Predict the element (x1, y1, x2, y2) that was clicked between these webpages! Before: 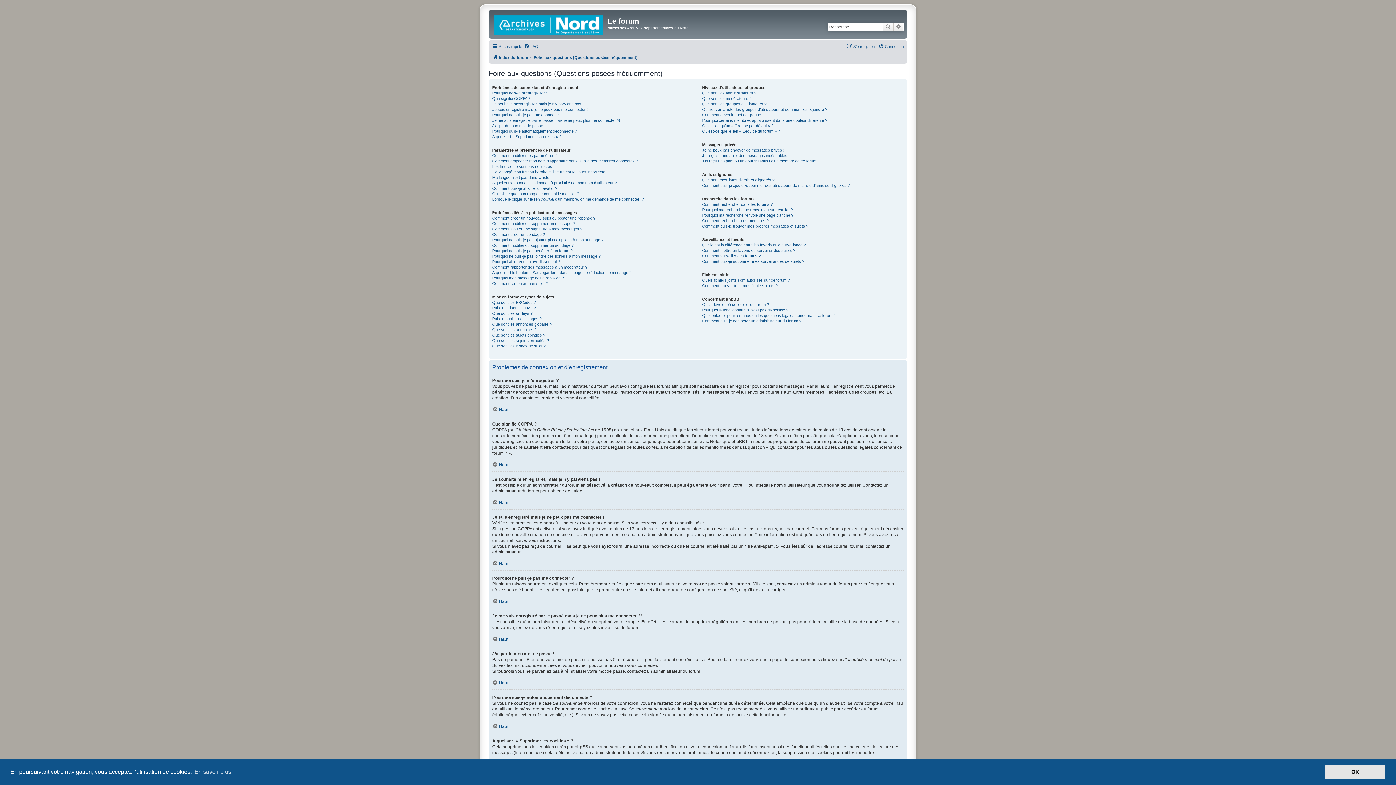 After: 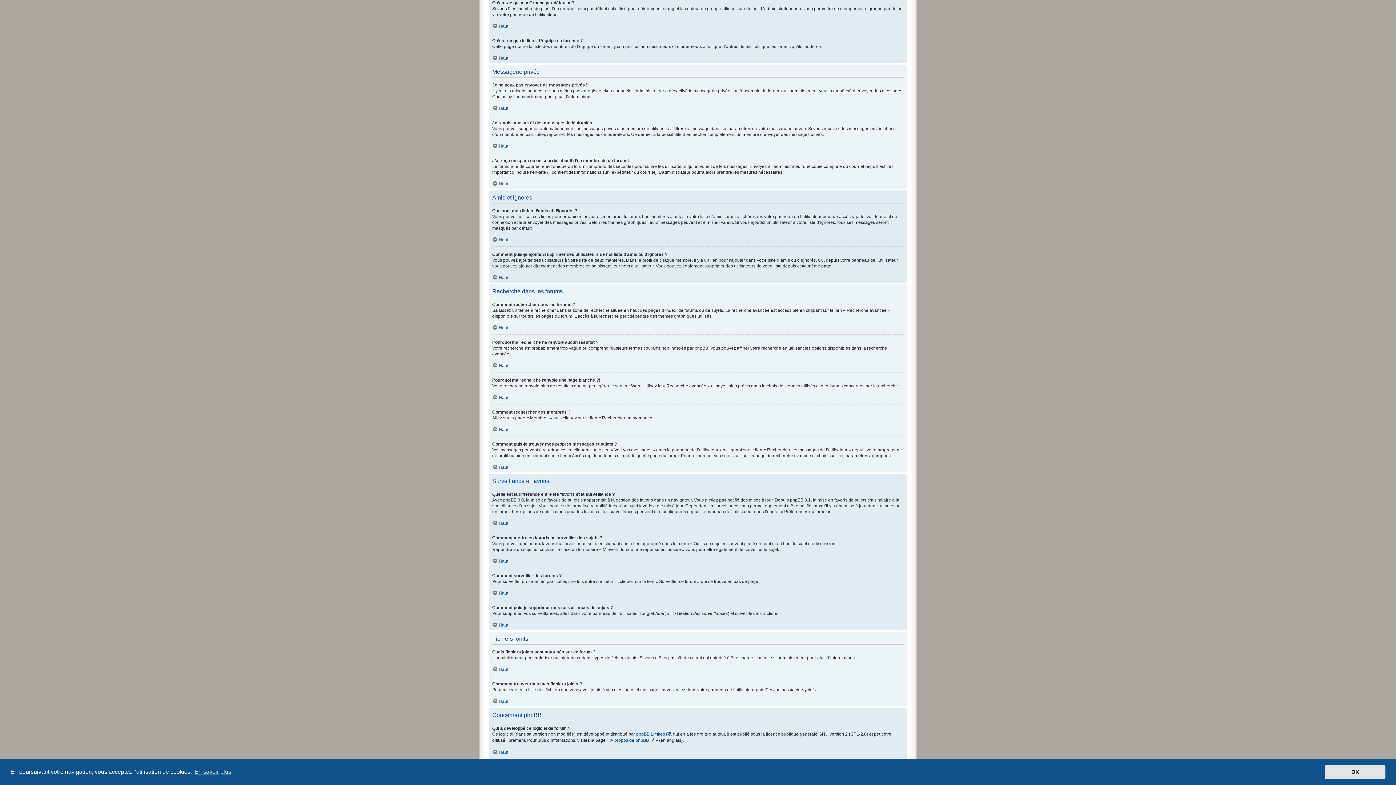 Action: label: Qu’est-ce qu’un « Groupe par défaut » ? bbox: (702, 123, 773, 128)